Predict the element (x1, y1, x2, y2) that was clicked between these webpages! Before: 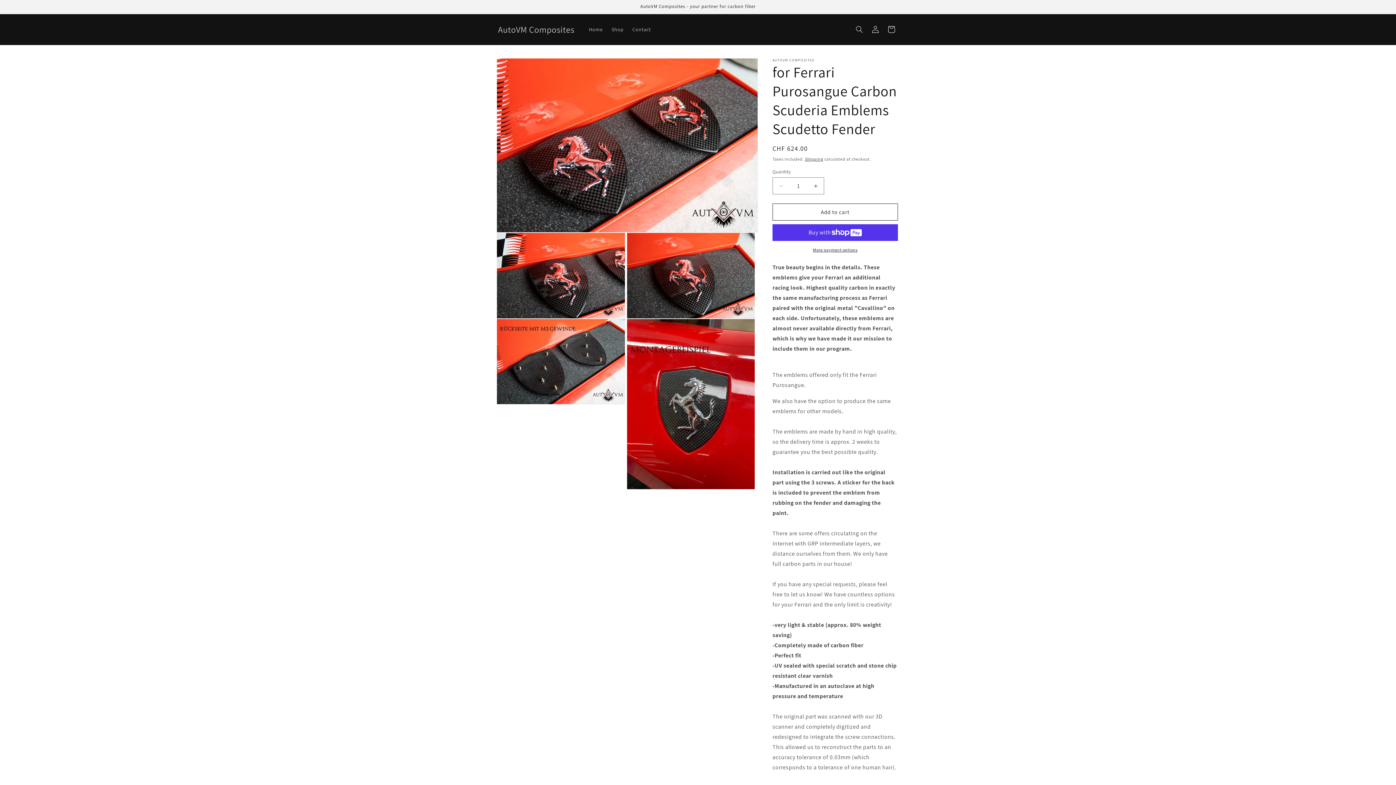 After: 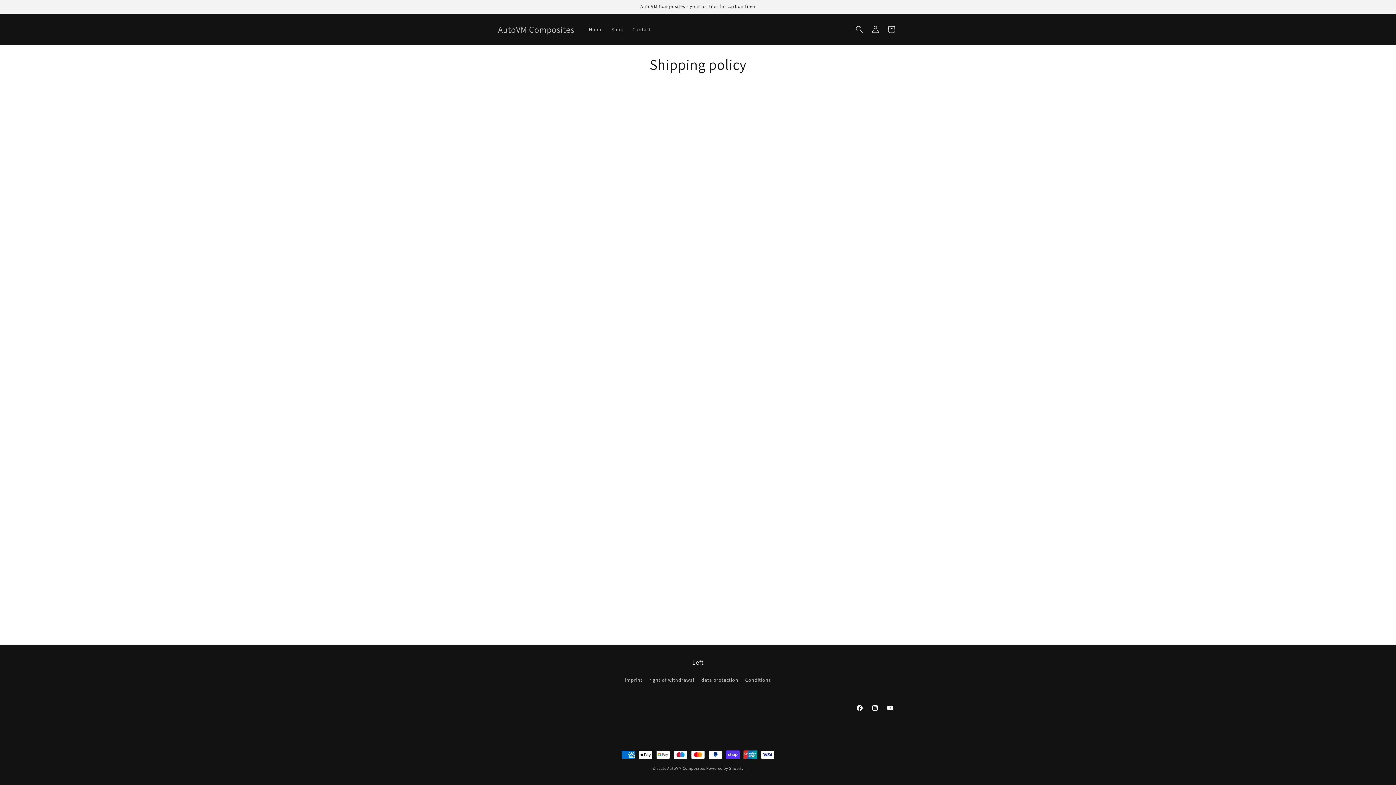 Action: label: Shipping bbox: (805, 156, 823, 161)